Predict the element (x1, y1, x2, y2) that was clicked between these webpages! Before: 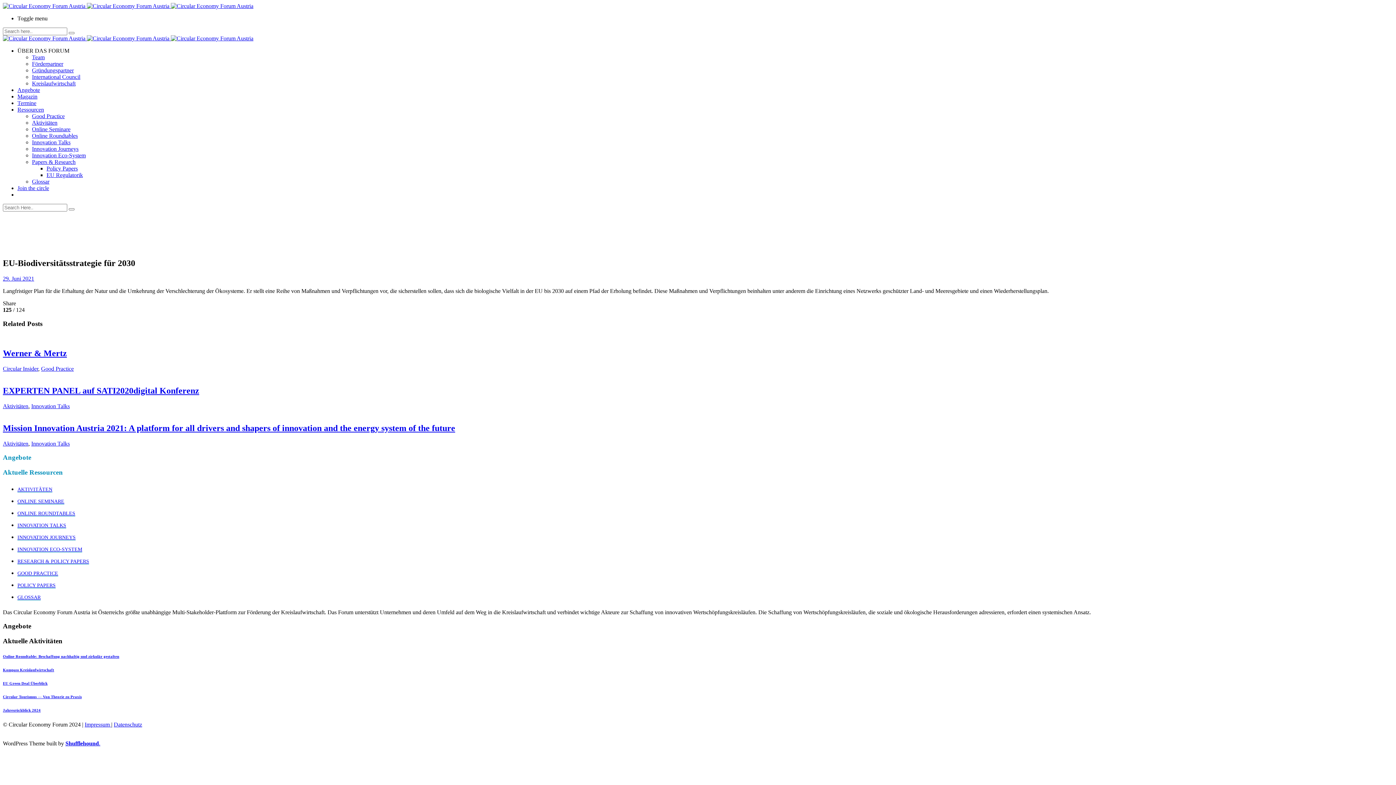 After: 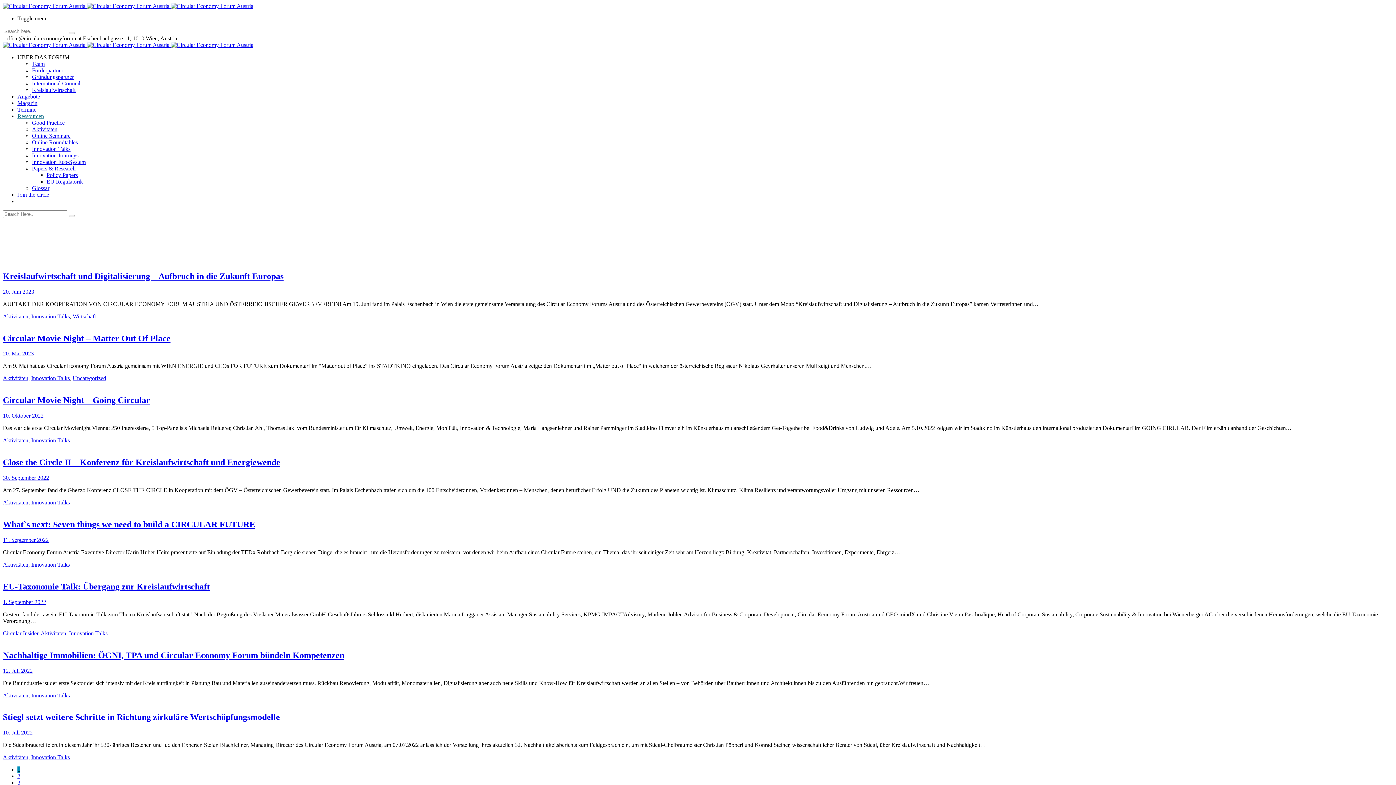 Action: label: Innovation Talks bbox: (31, 440, 69, 446)